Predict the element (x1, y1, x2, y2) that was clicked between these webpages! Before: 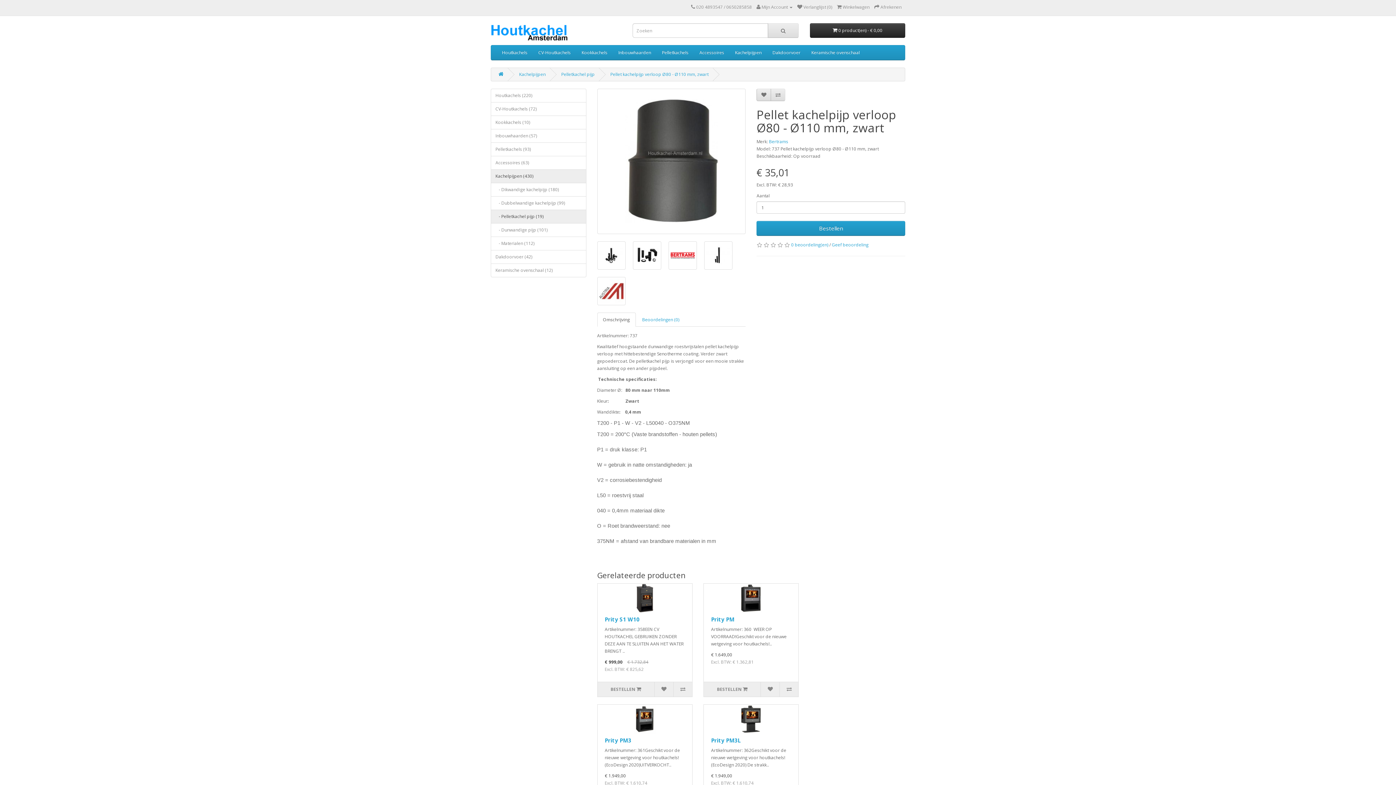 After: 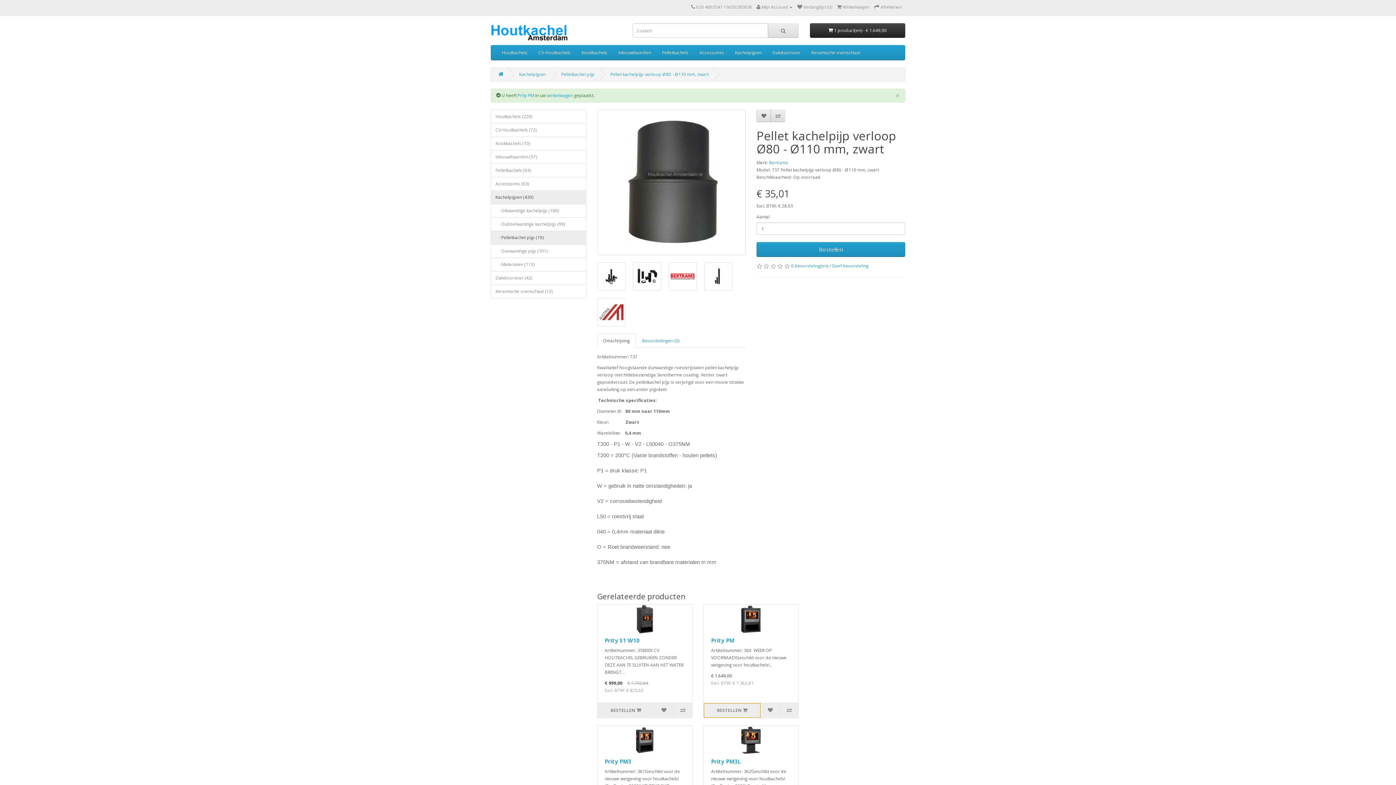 Action: bbox: (703, 682, 760, 697) label: BESTELLEN 